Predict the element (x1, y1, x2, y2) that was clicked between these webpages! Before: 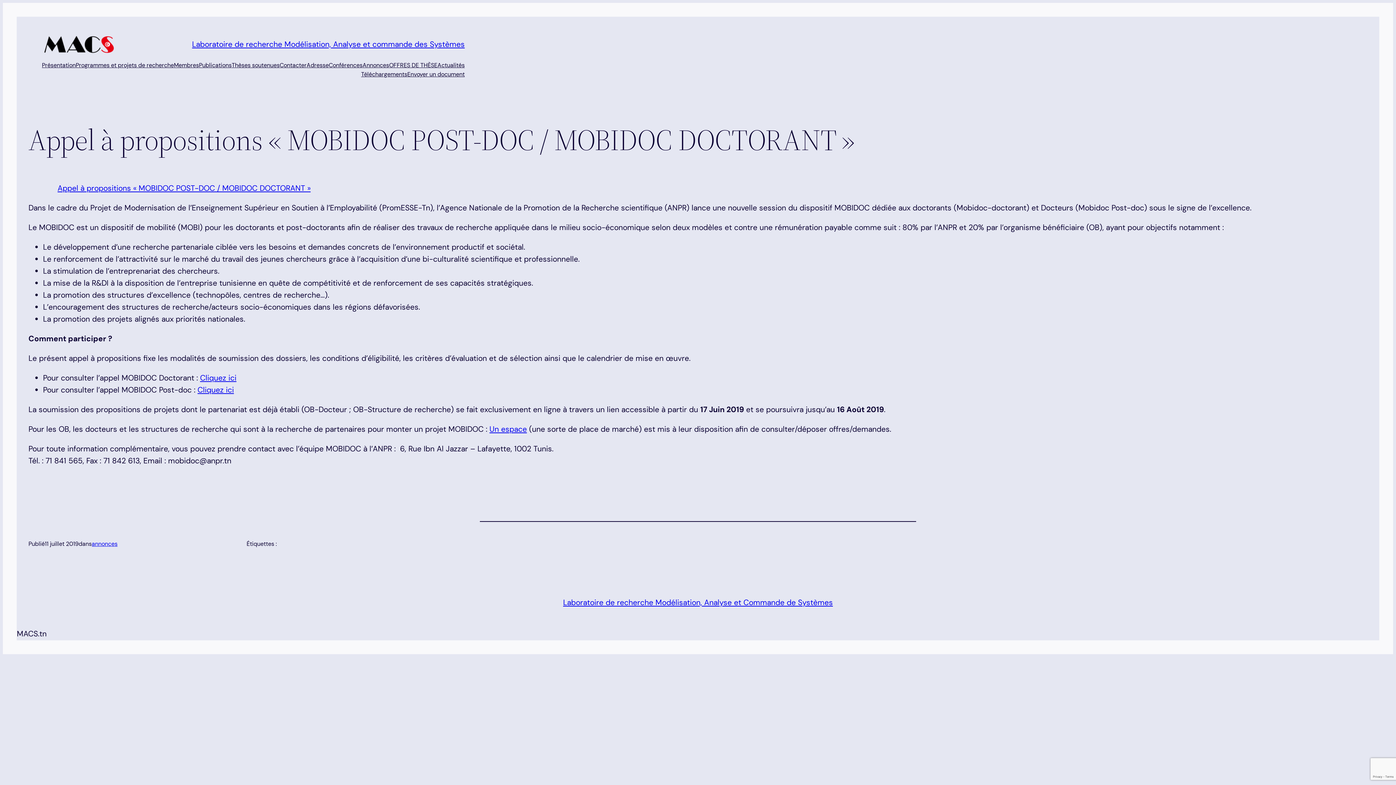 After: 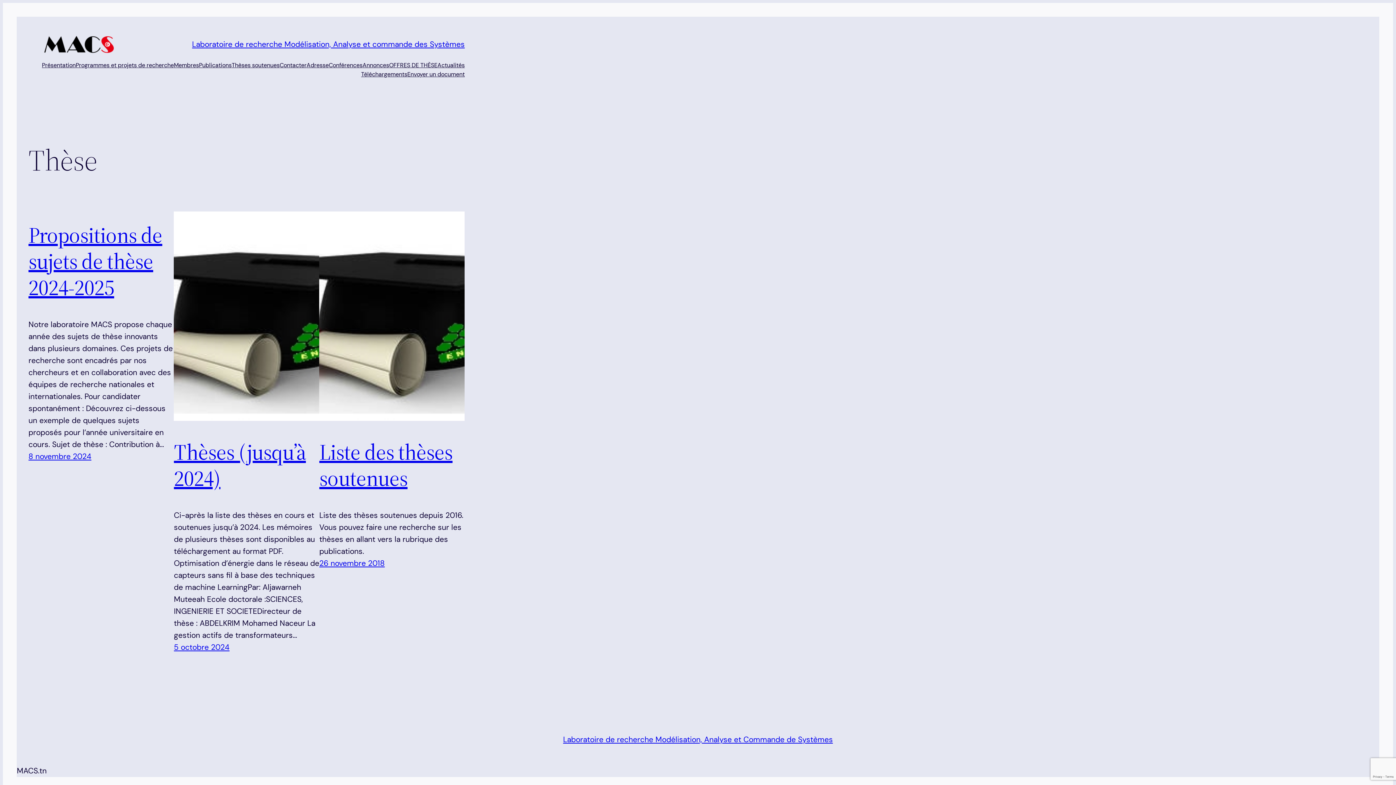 Action: bbox: (231, 60, 279, 69) label: Thèses soutenues